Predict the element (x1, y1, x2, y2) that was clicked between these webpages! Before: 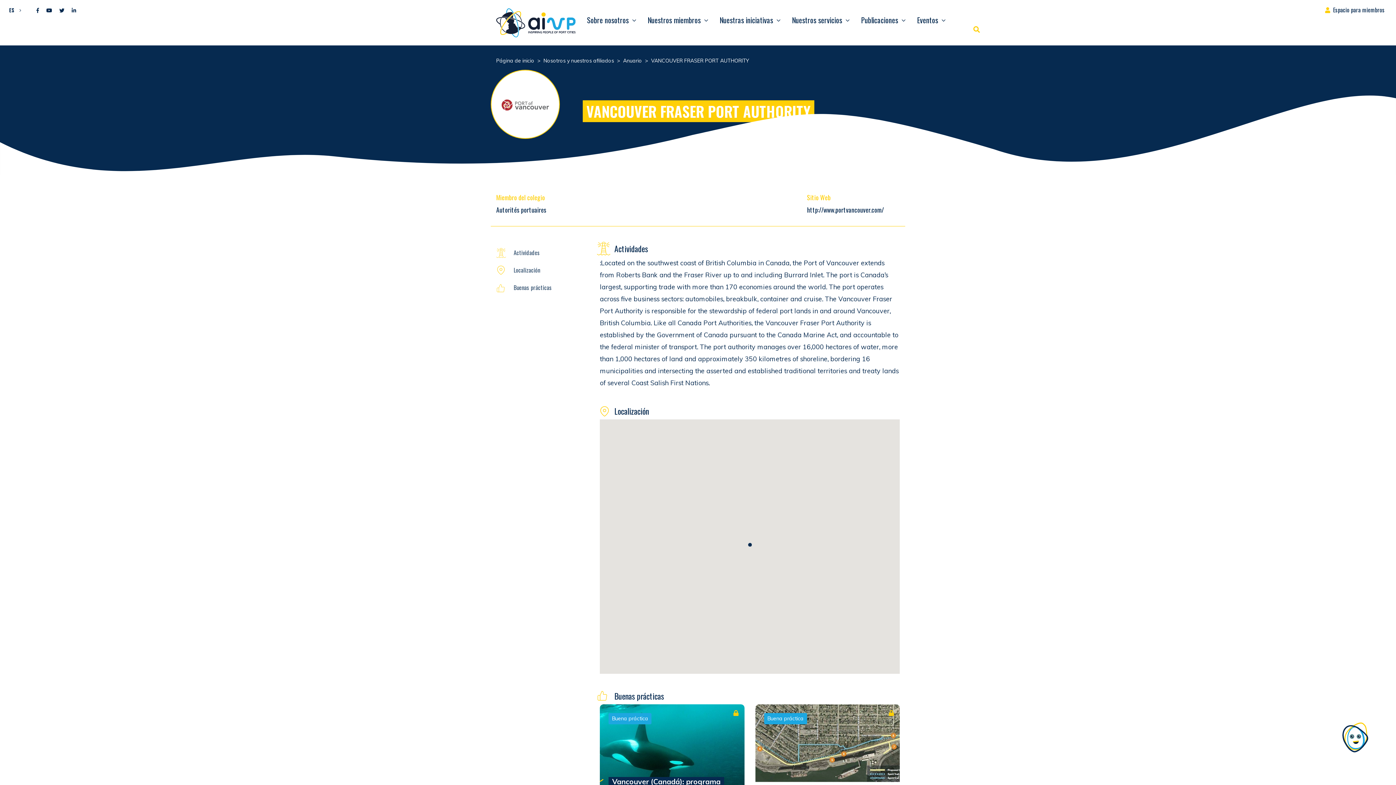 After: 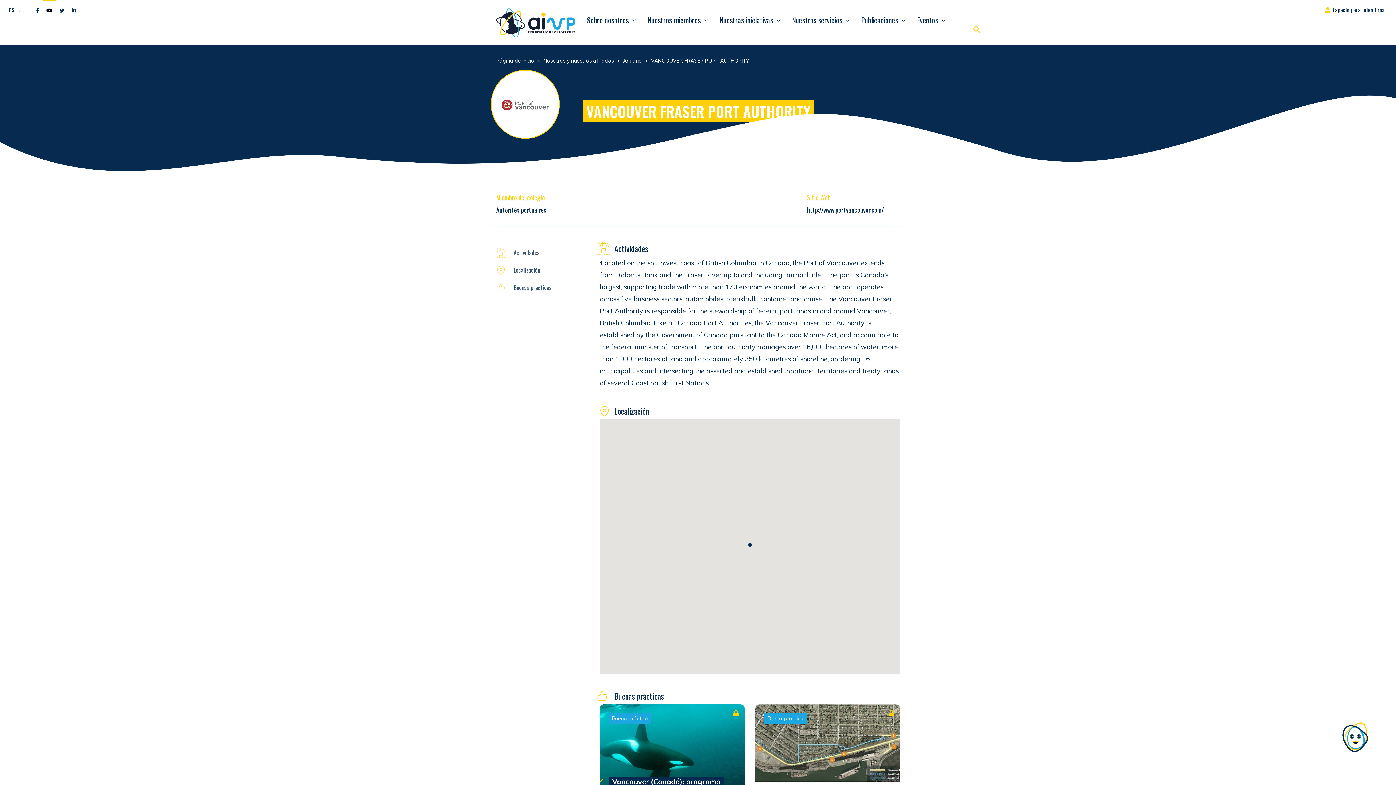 Action: bbox: (42, 0, 55, 21)